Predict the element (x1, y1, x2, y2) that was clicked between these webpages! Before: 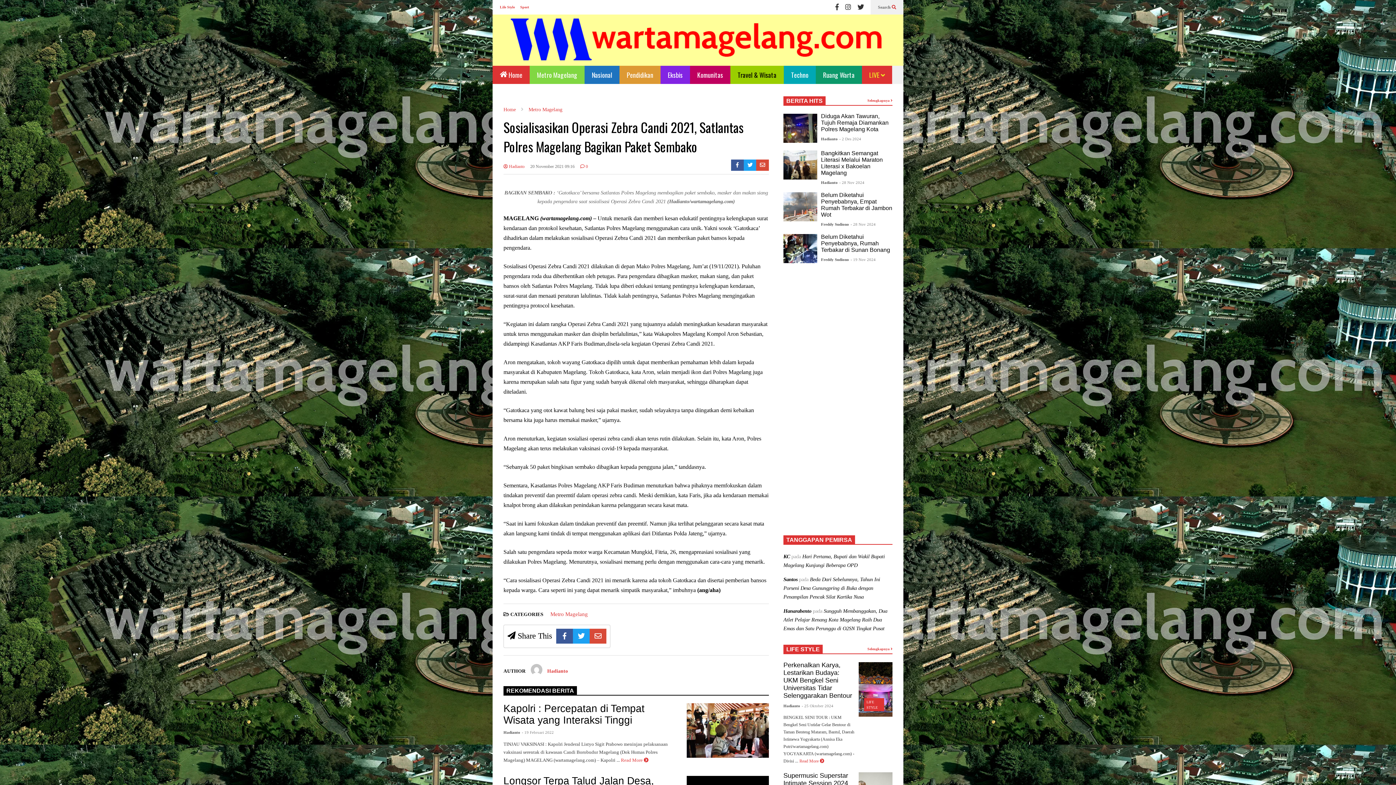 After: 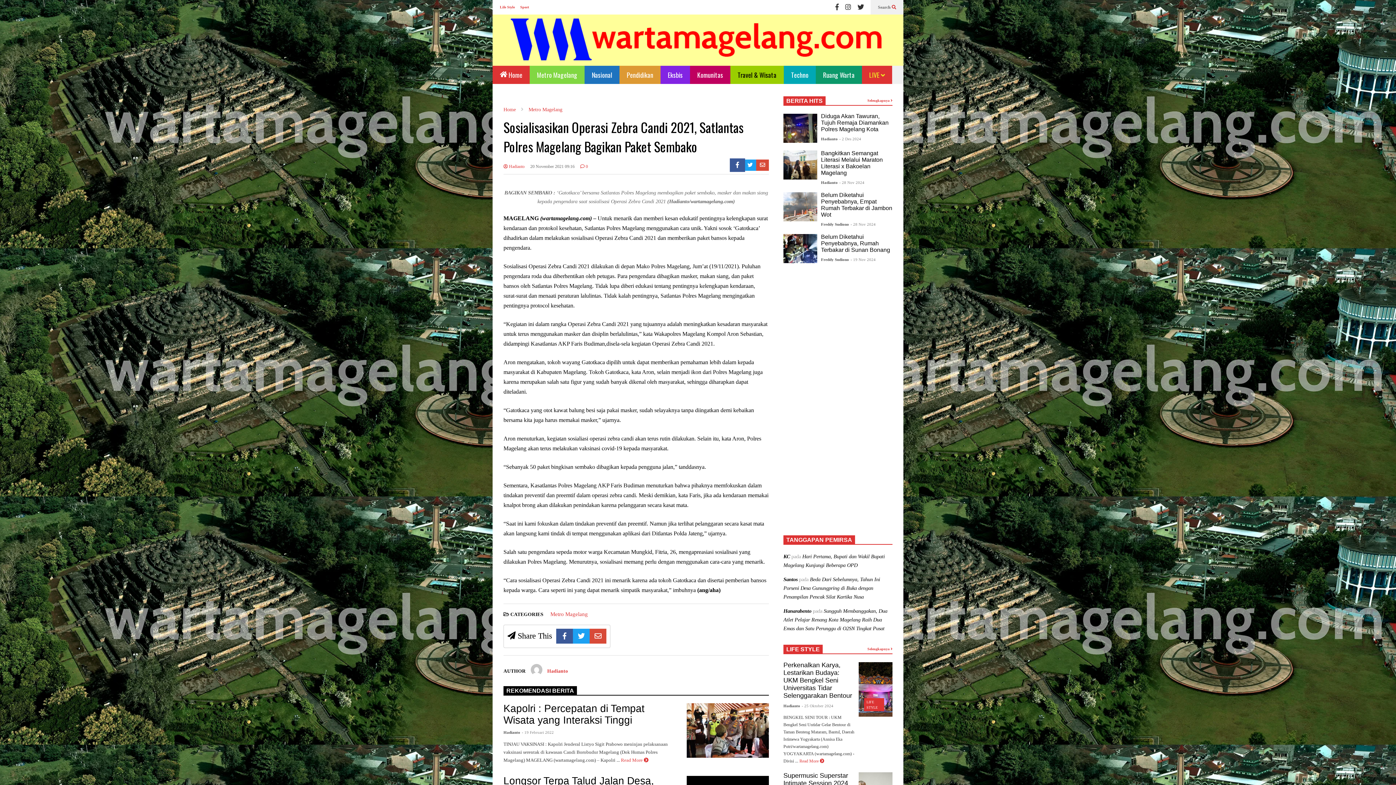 Action: bbox: (731, 159, 743, 170)